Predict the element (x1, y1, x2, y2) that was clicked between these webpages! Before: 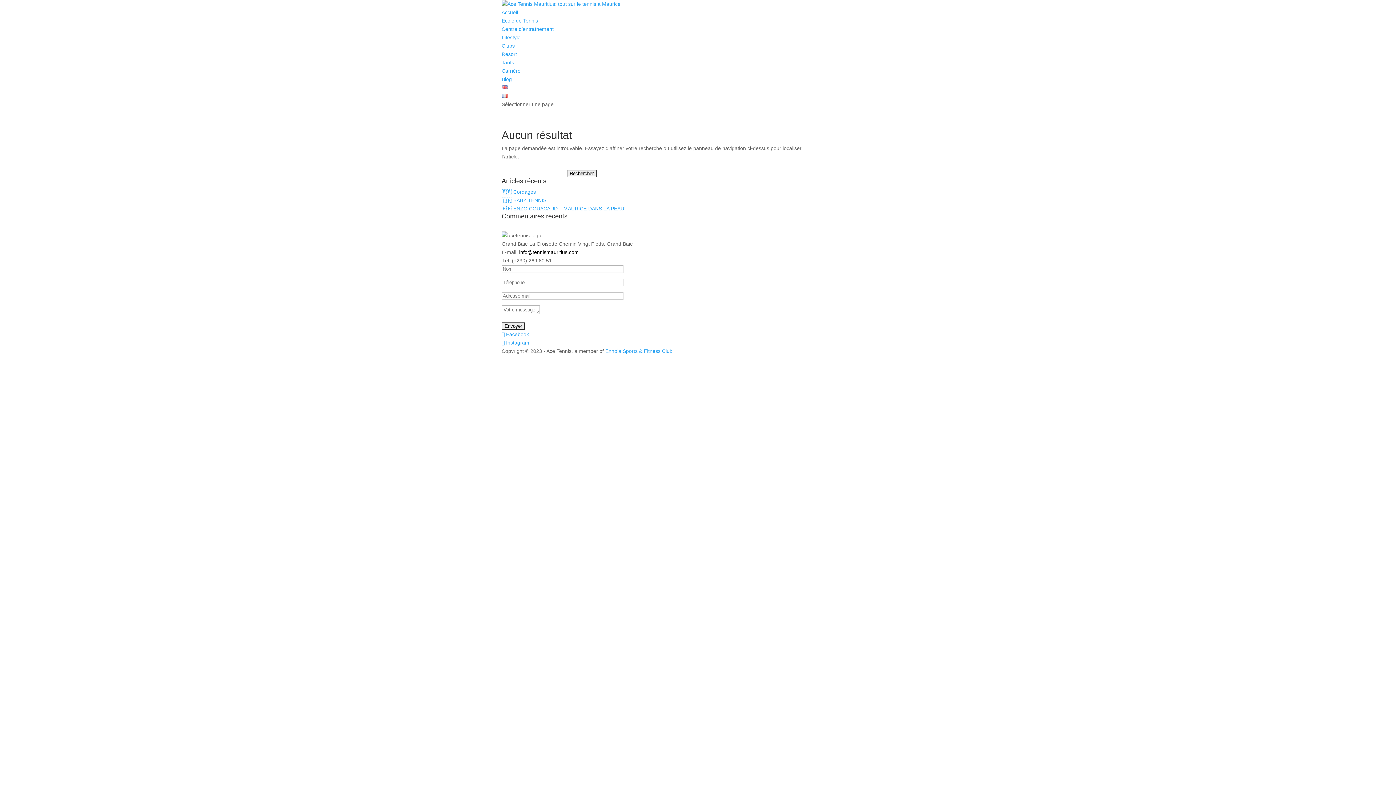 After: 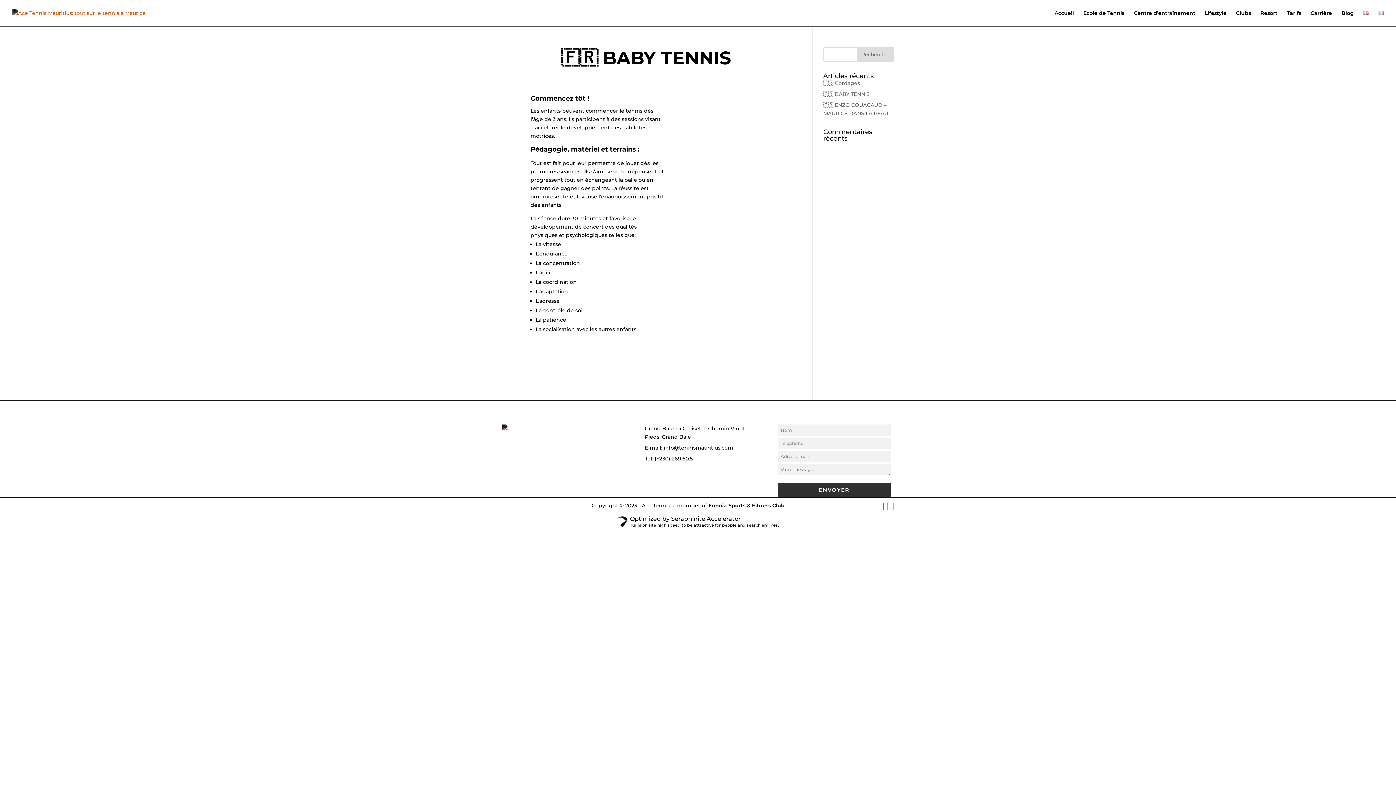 Action: label: 🇫🇷 BABY TENNIS bbox: (501, 197, 546, 203)